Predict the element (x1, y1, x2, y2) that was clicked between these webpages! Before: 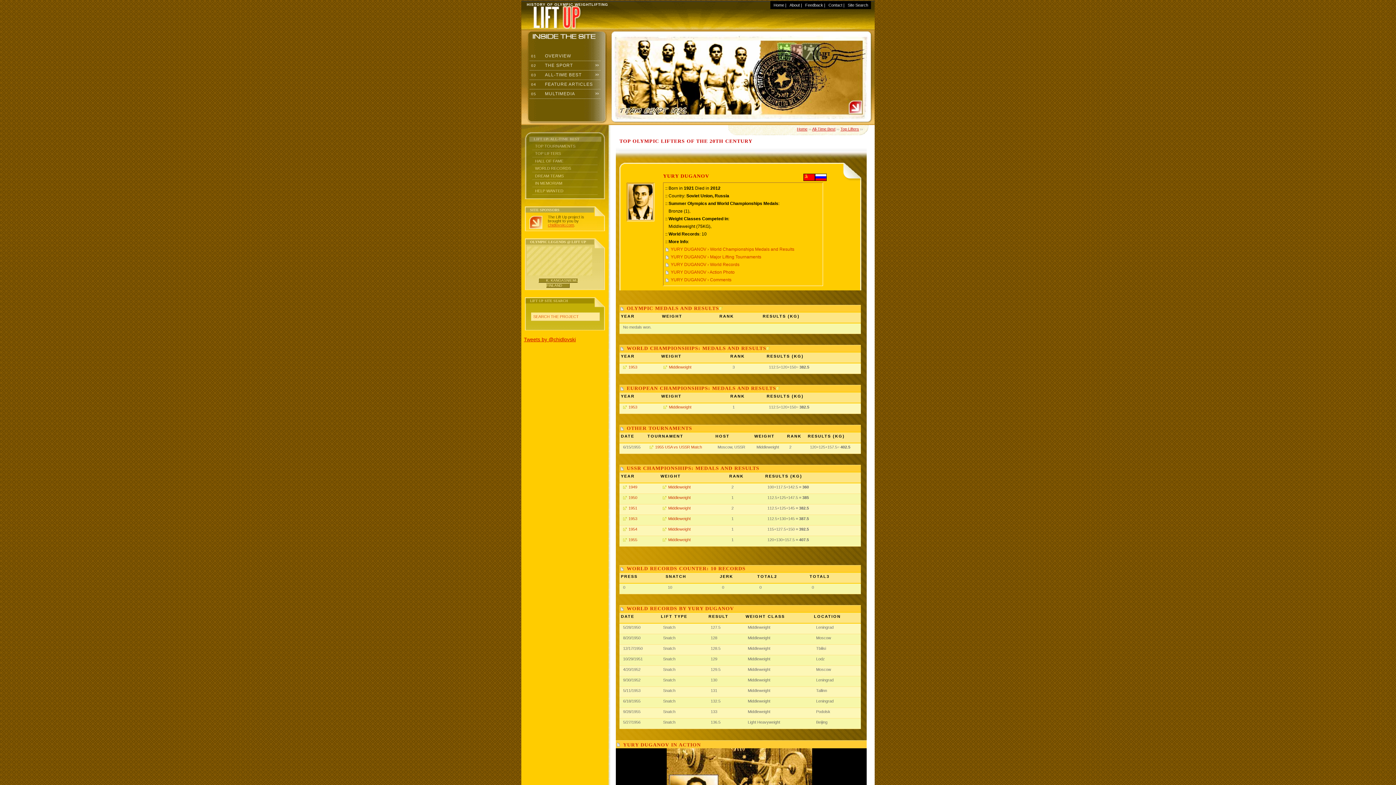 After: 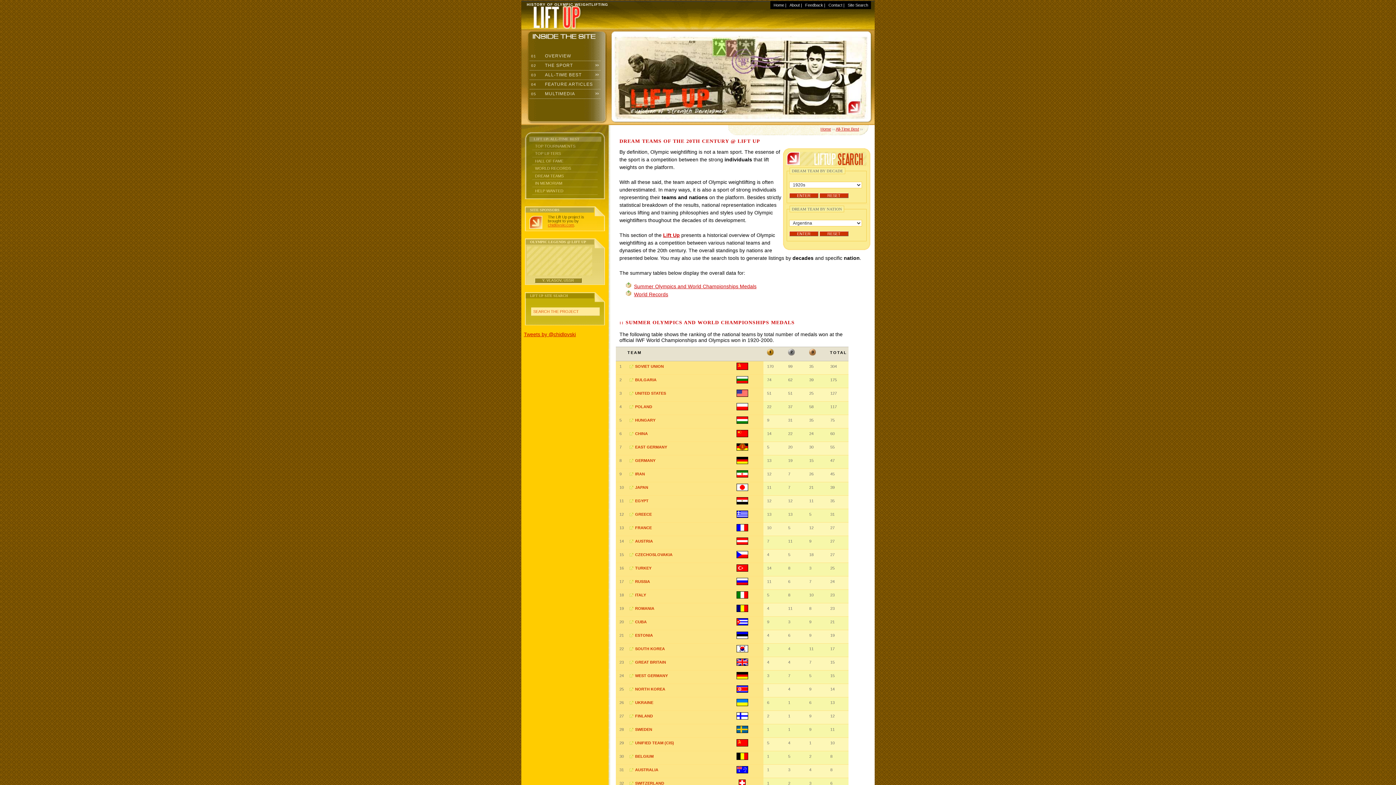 Action: bbox: (533, 173, 596, 178) label: DREAM TEAMS